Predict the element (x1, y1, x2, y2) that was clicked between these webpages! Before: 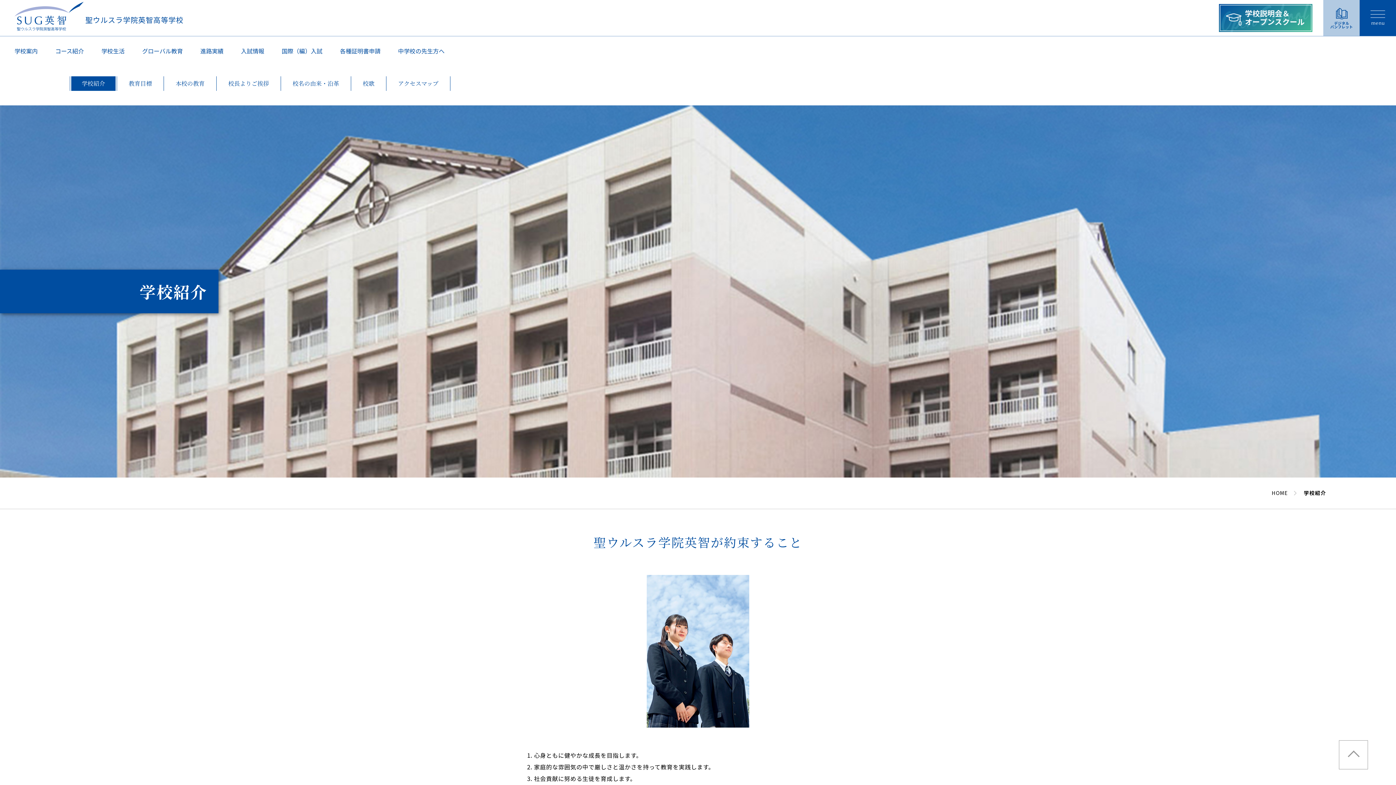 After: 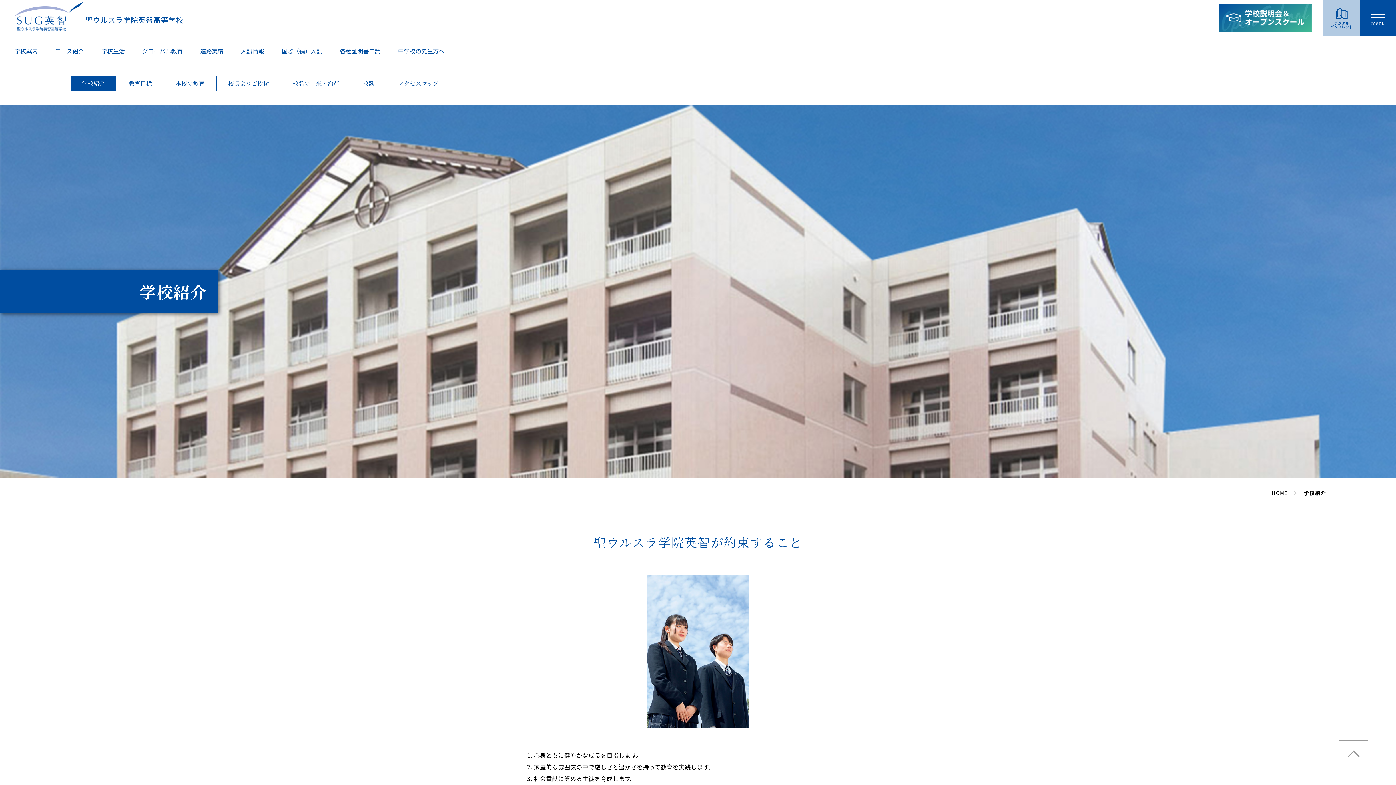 Action: bbox: (14, 46, 37, 55) label: 学校案内